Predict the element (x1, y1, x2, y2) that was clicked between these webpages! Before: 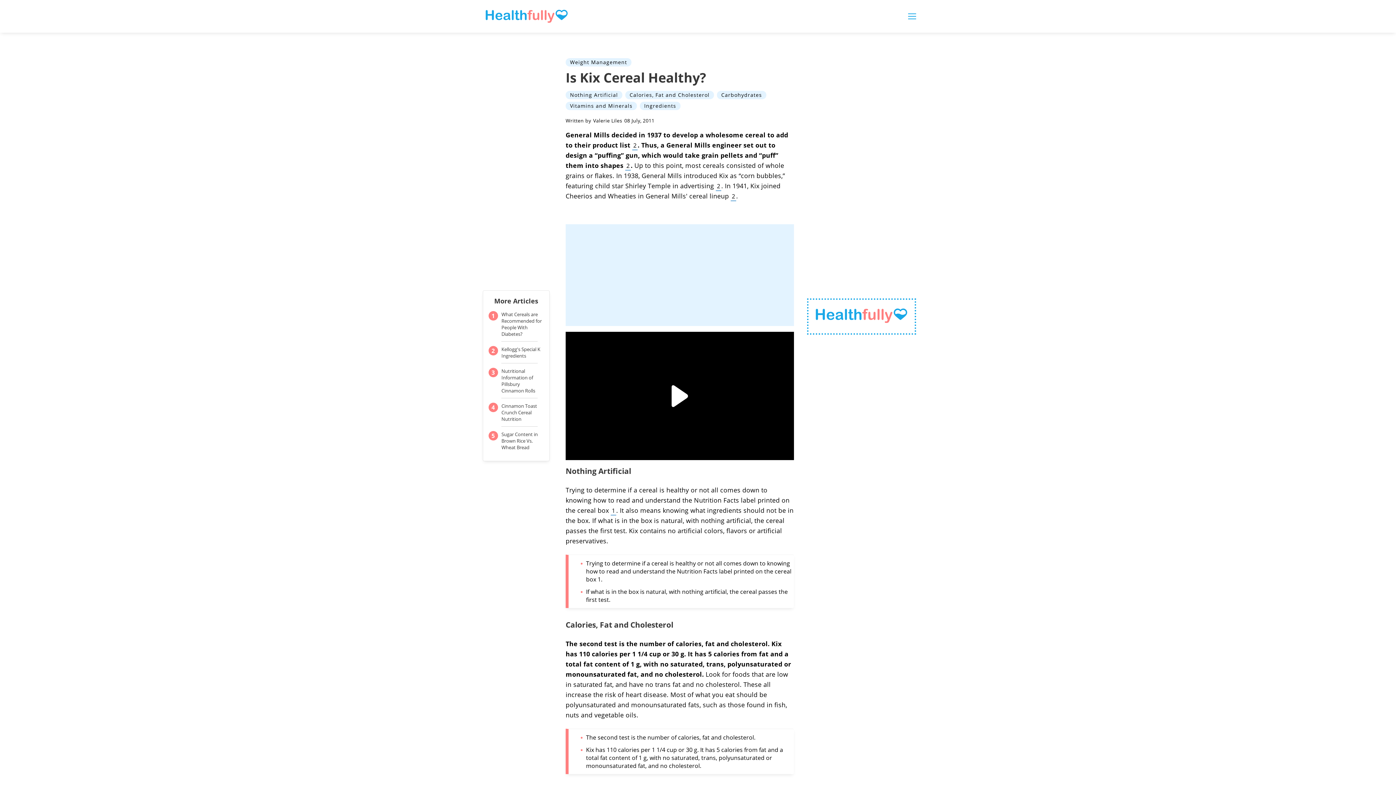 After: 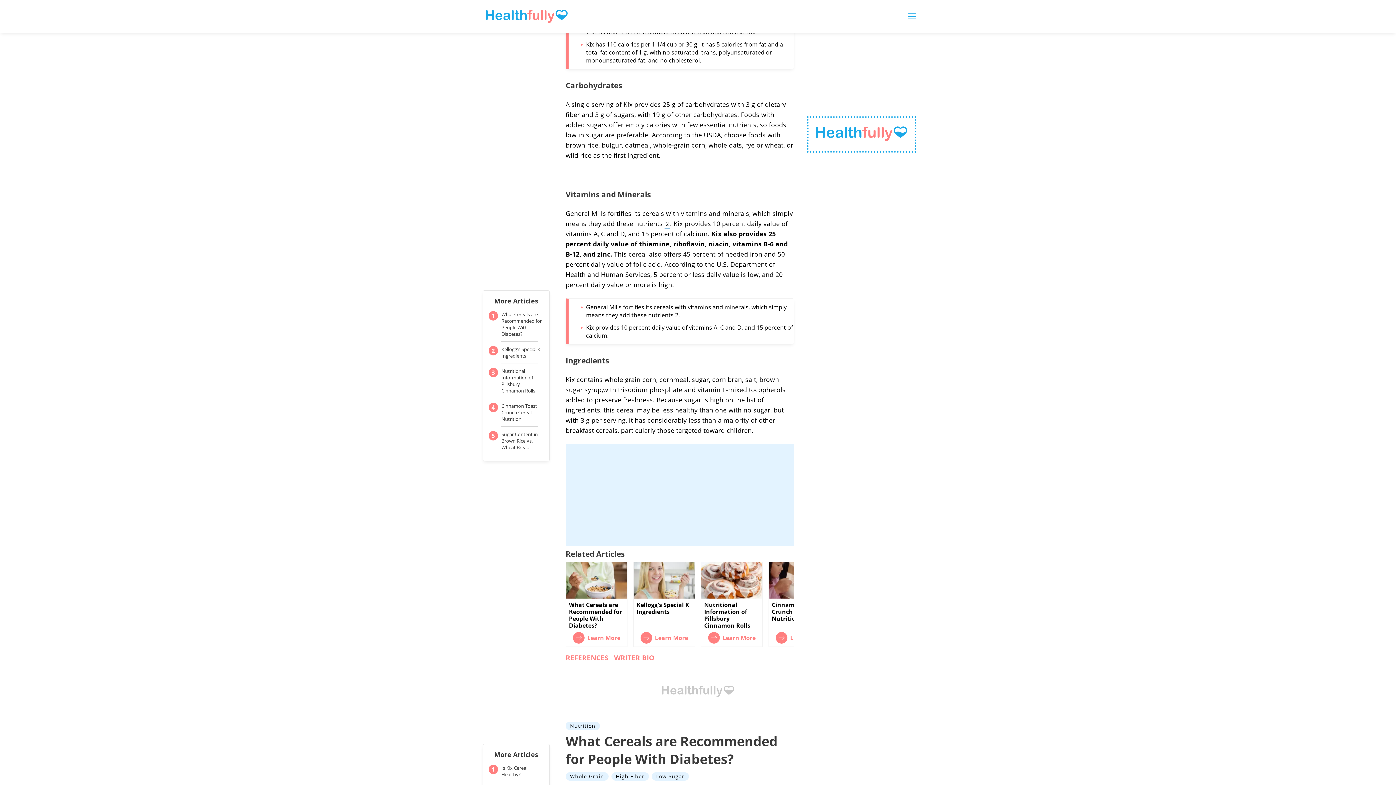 Action: label: Ingredients-link bbox: (640, 101, 680, 110)